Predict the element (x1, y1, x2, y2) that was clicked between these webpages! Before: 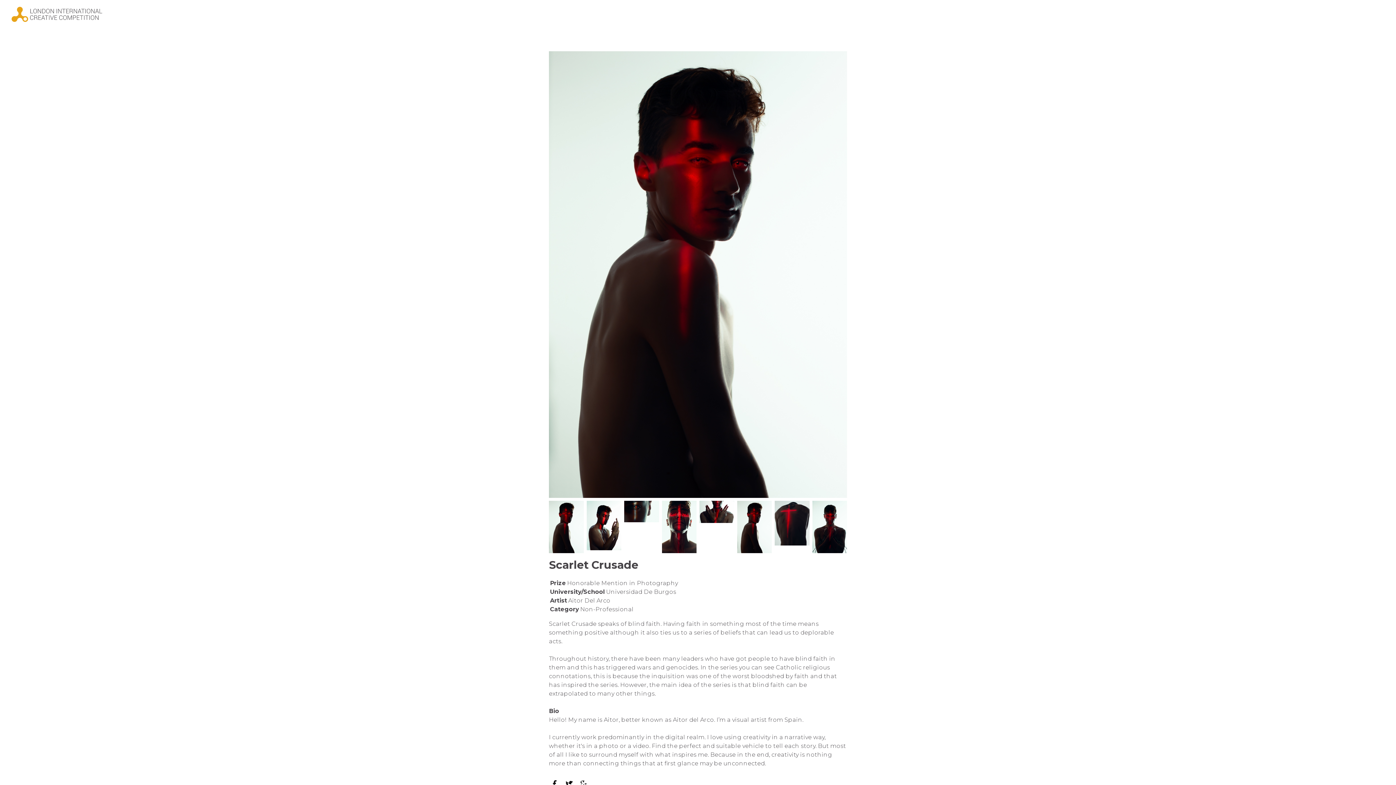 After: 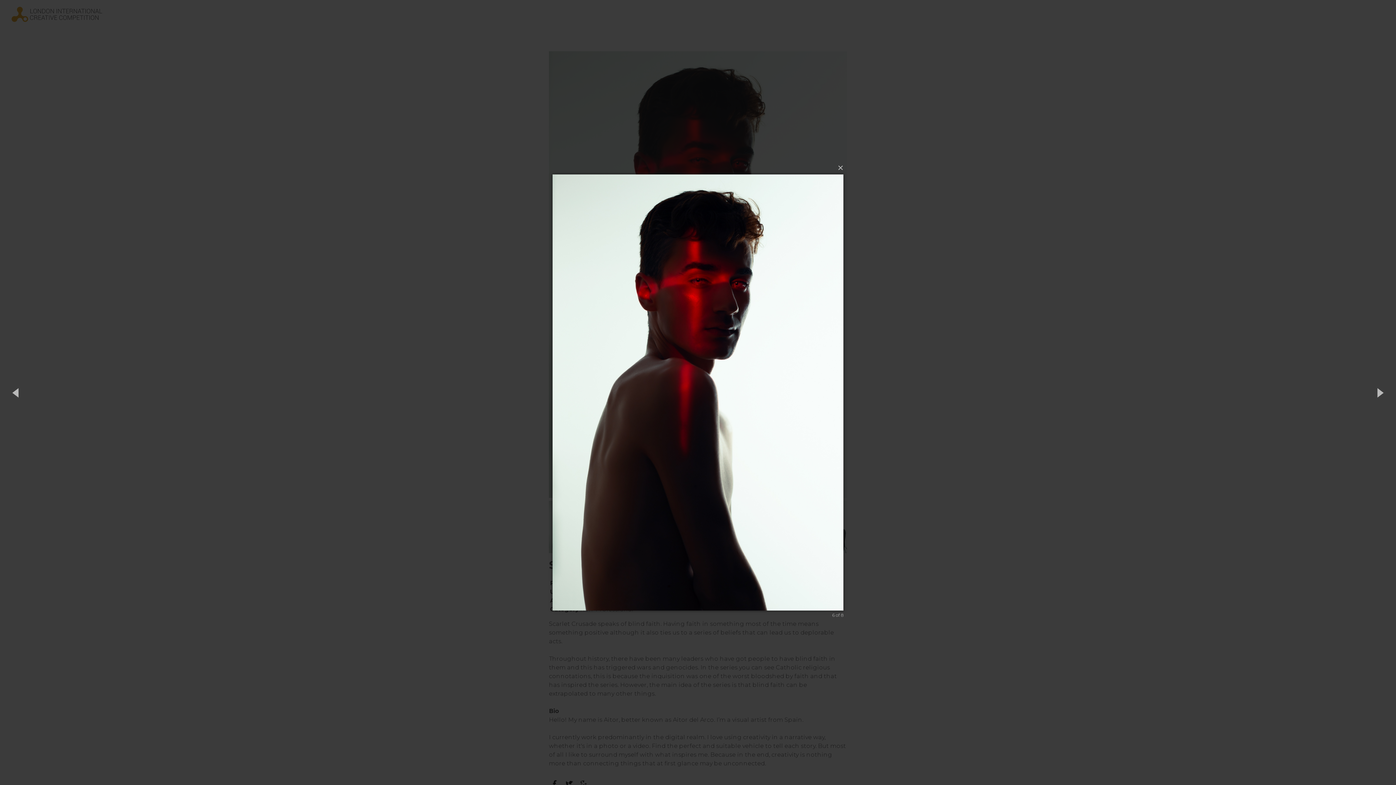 Action: bbox: (734, 498, 772, 555)